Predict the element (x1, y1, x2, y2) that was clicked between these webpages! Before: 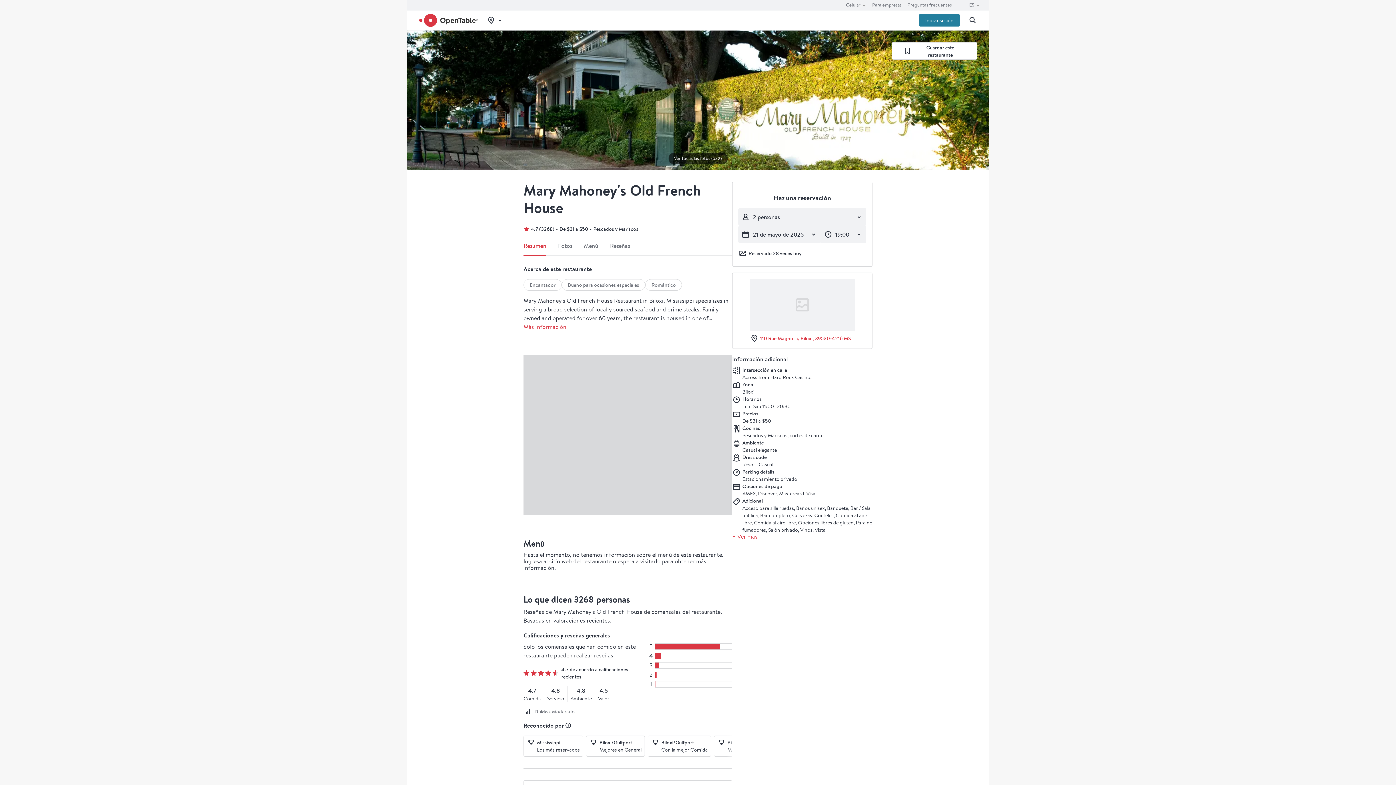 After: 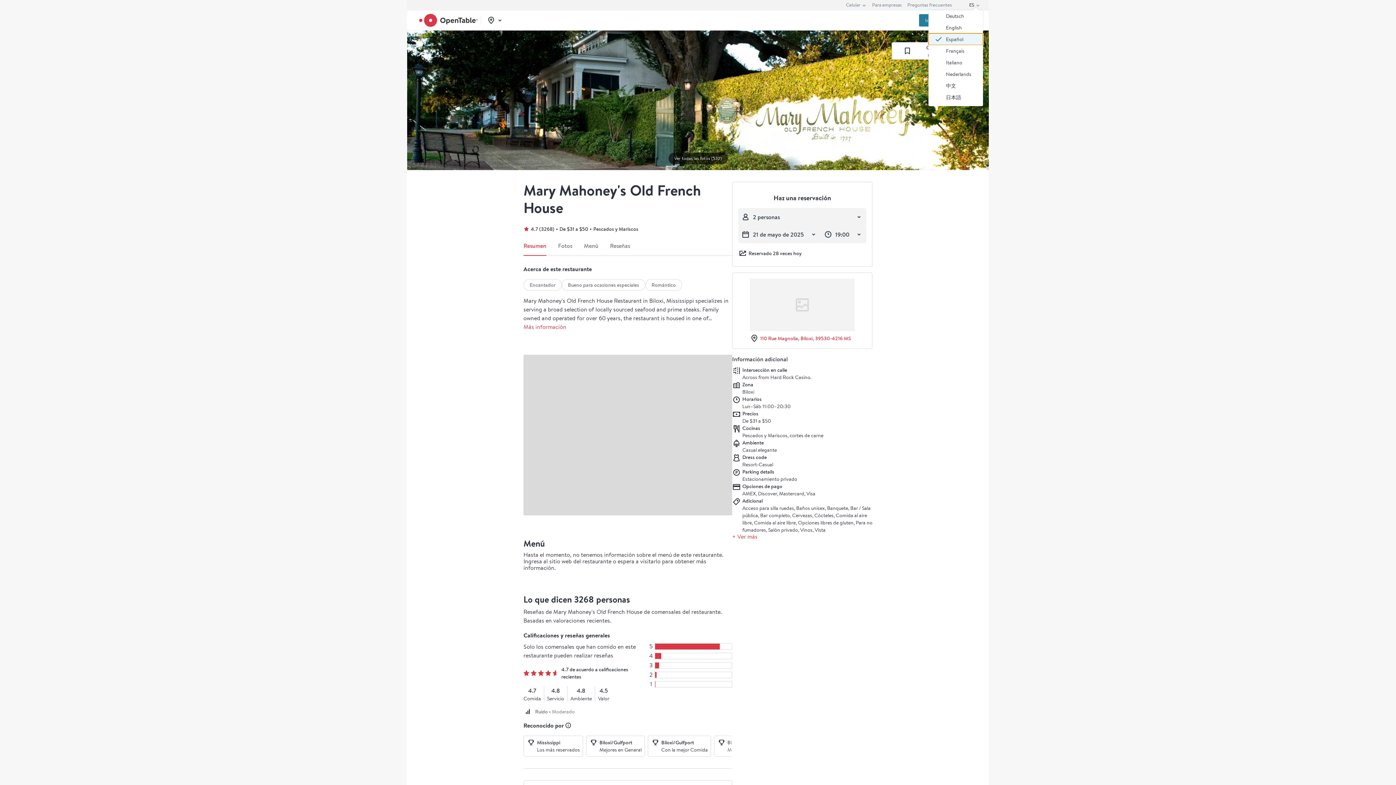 Action: bbox: (969, 0, 980, 10) label: ES